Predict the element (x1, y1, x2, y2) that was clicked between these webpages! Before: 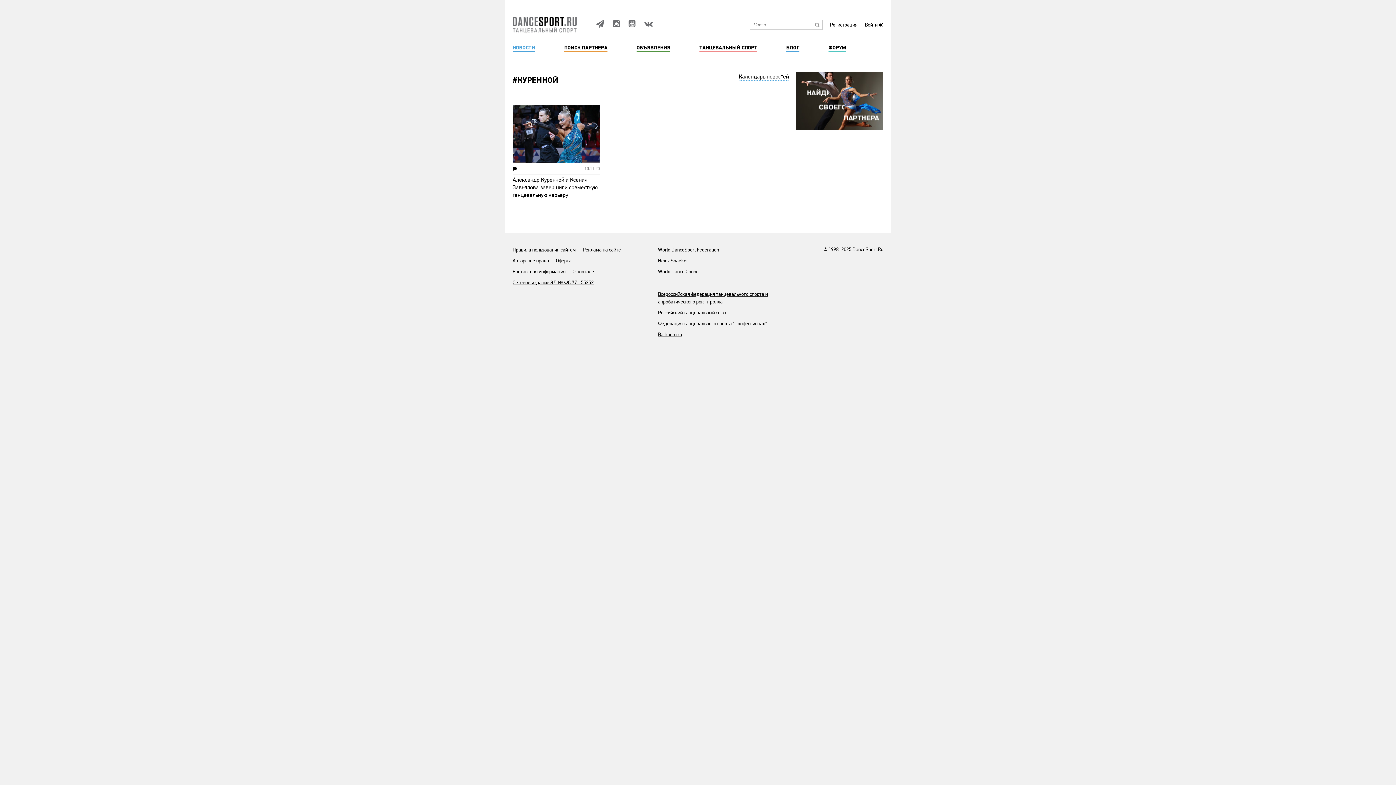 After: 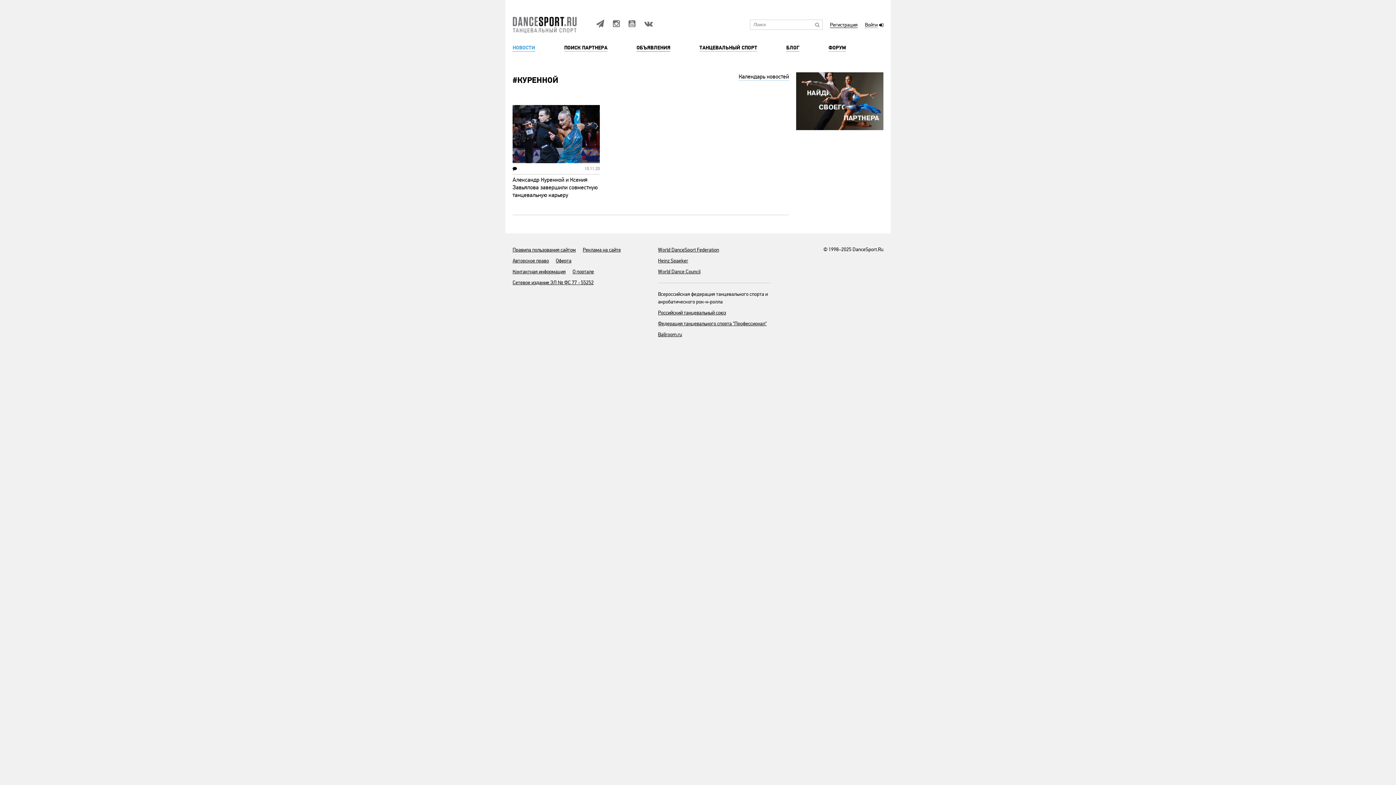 Action: bbox: (658, 290, 770, 305) label: Всероссийская федерация танцевального спорта и акробатического рок-н-ролла